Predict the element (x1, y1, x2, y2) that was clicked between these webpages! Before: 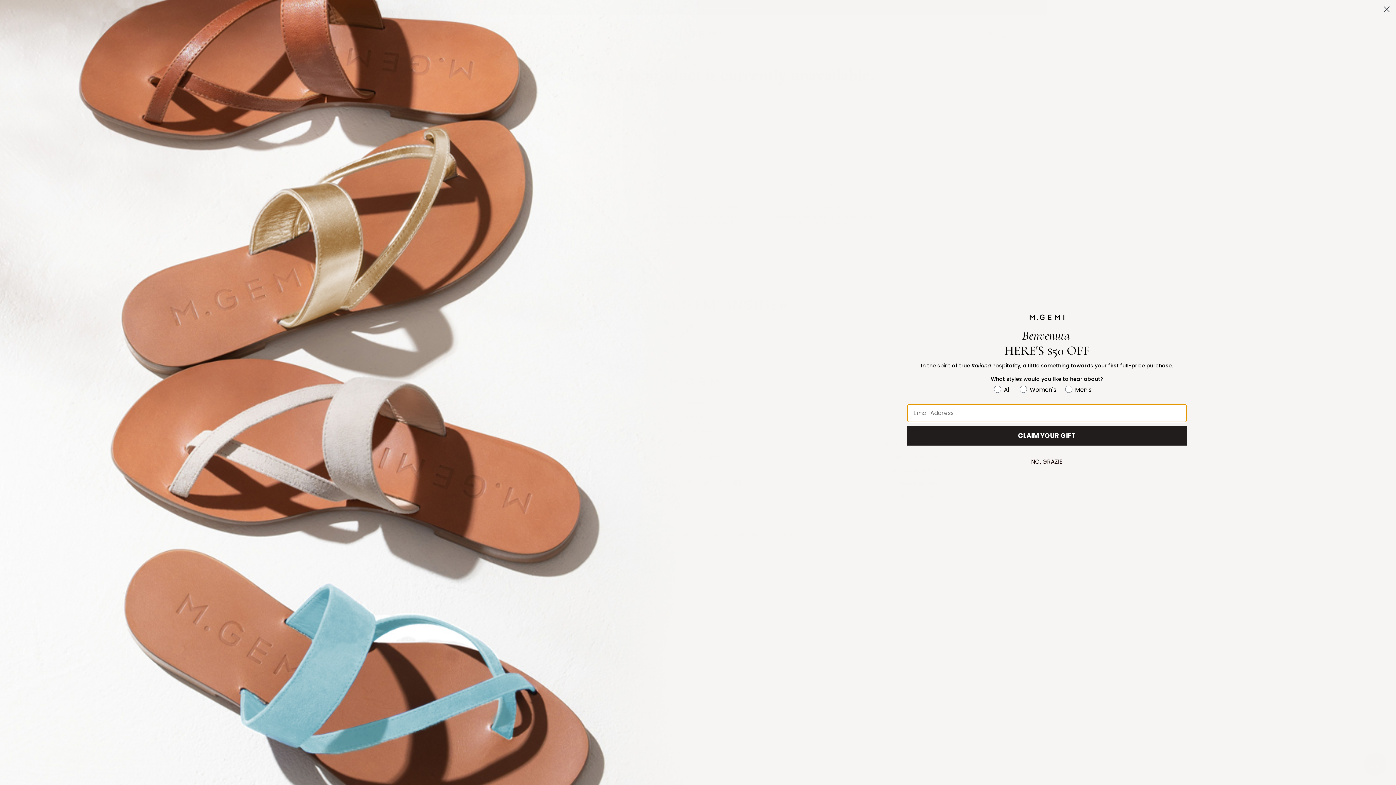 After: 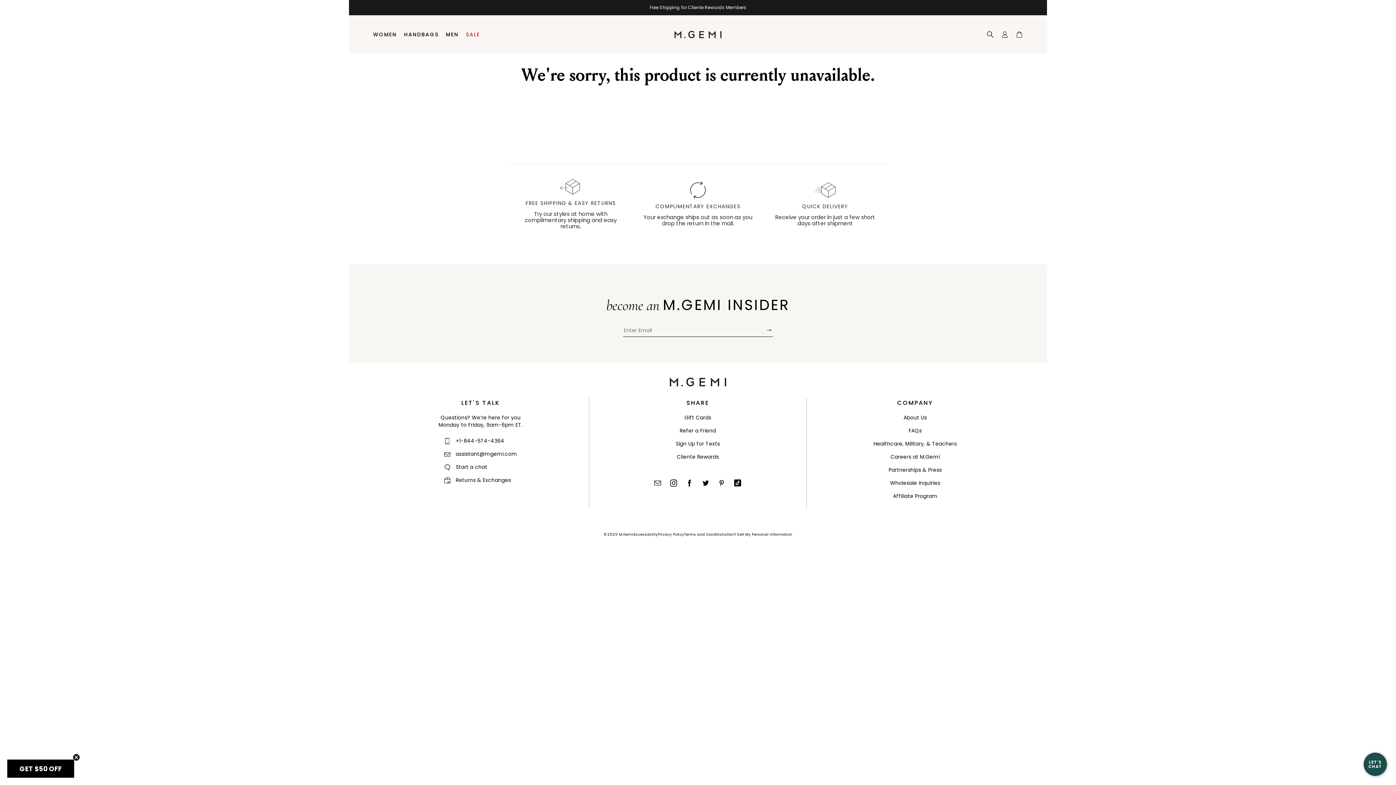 Action: bbox: (1027, 453, 1066, 471) label: NO, GRAZIE